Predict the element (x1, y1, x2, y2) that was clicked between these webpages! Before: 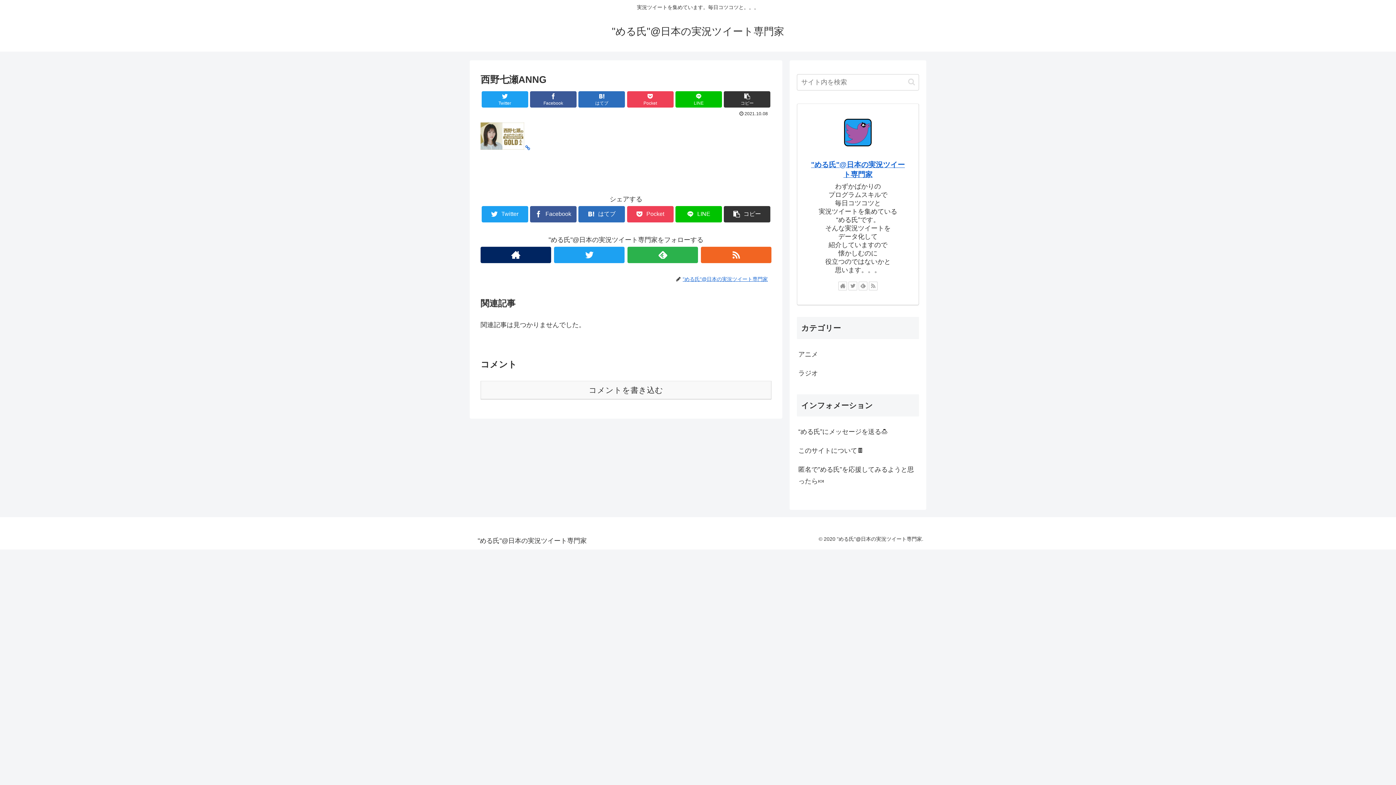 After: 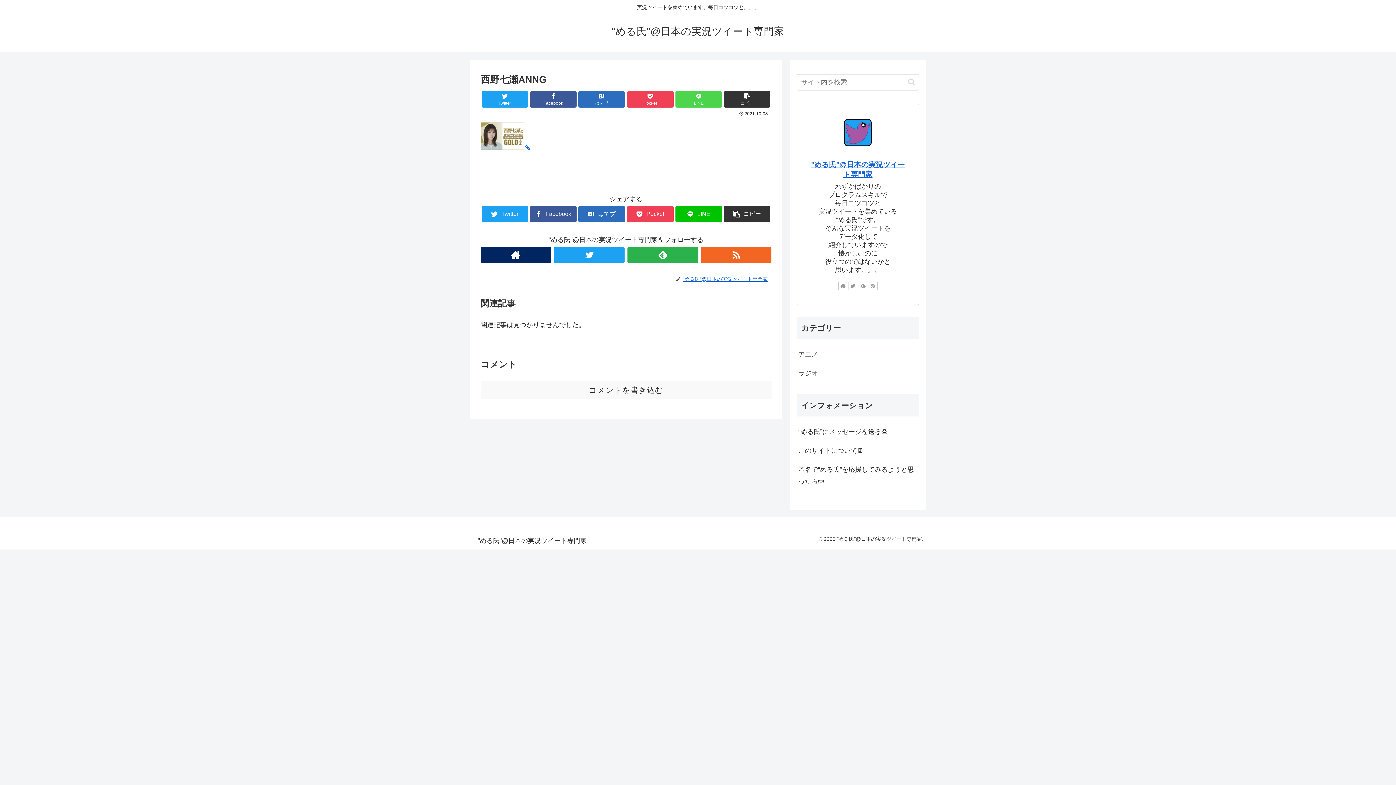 Action: bbox: (675, 91, 722, 107) label: LINE